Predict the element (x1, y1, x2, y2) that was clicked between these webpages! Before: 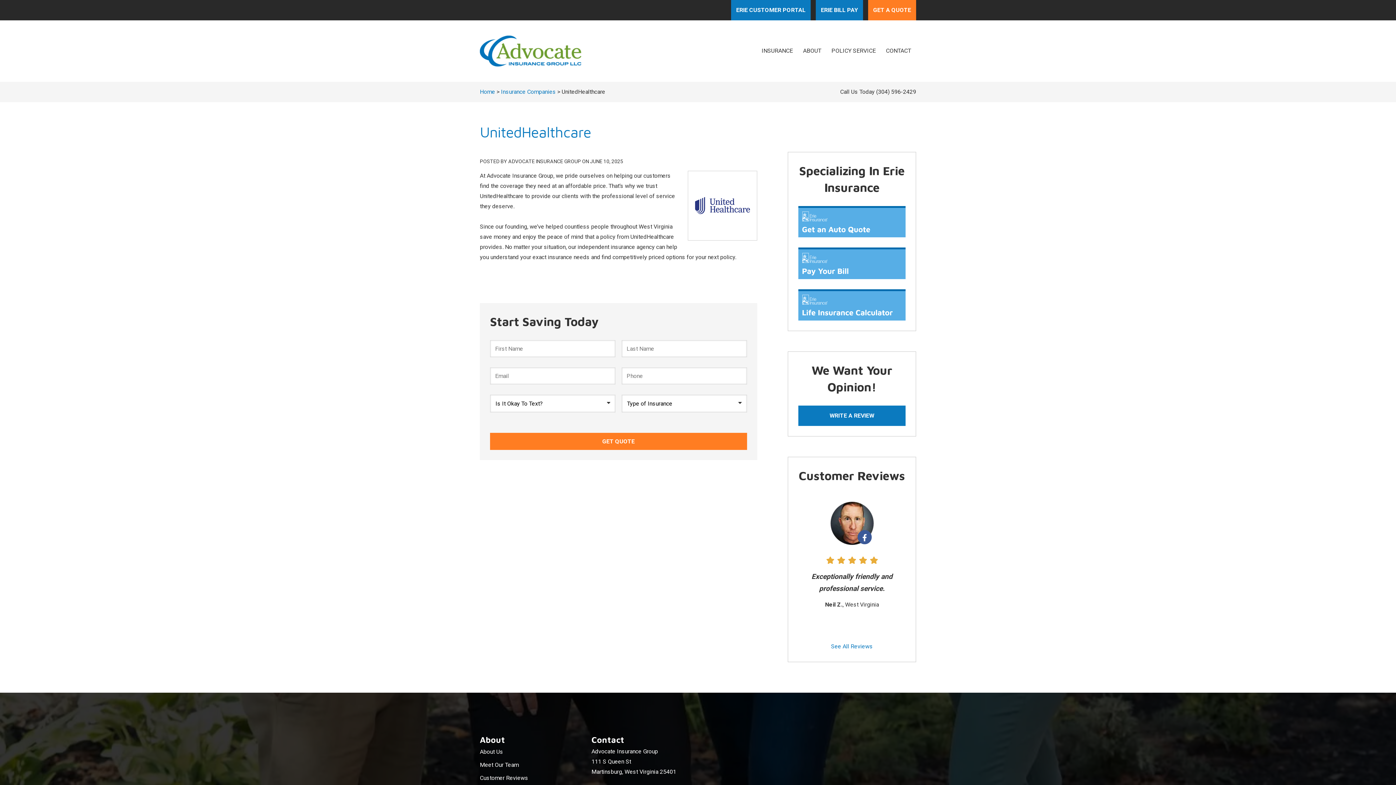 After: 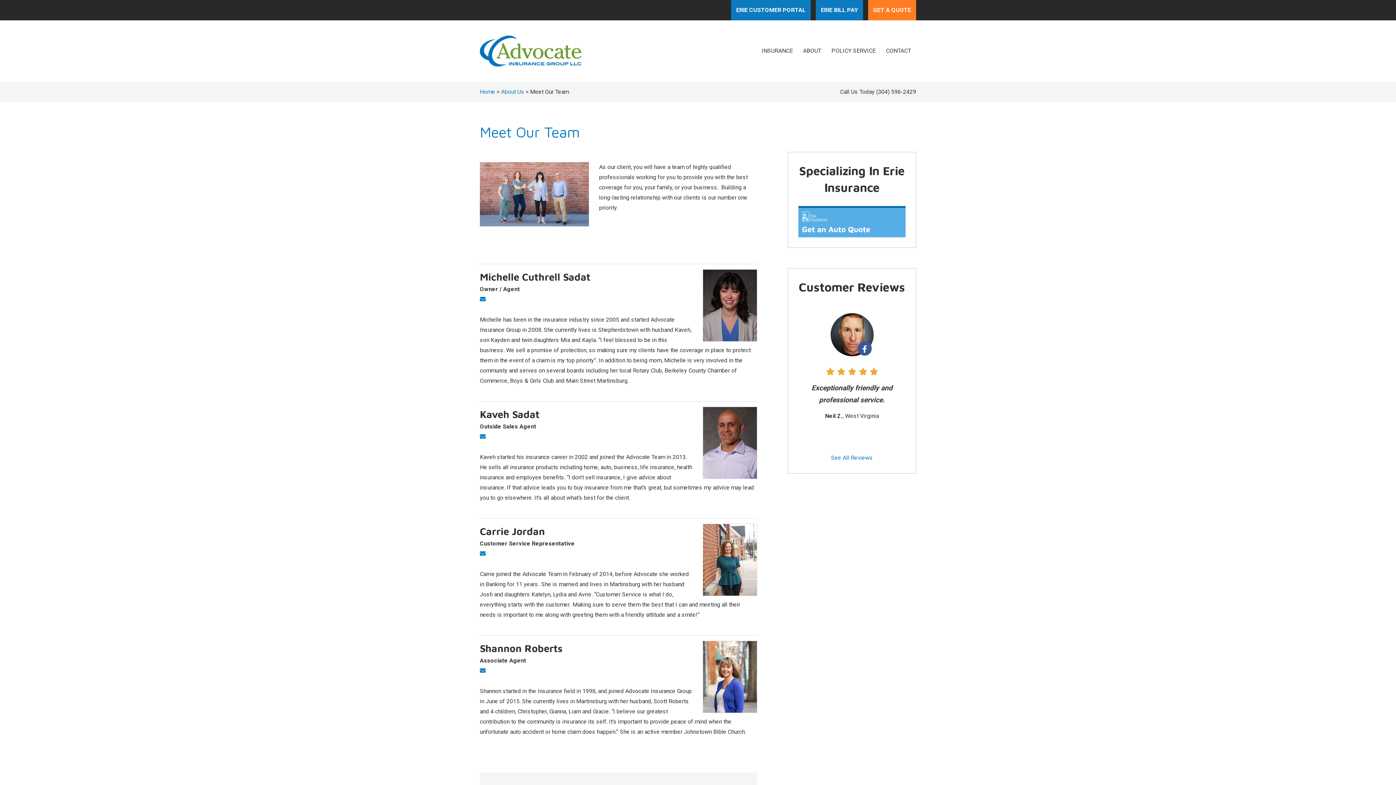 Action: label: Meet Our Team bbox: (480, 758, 518, 771)